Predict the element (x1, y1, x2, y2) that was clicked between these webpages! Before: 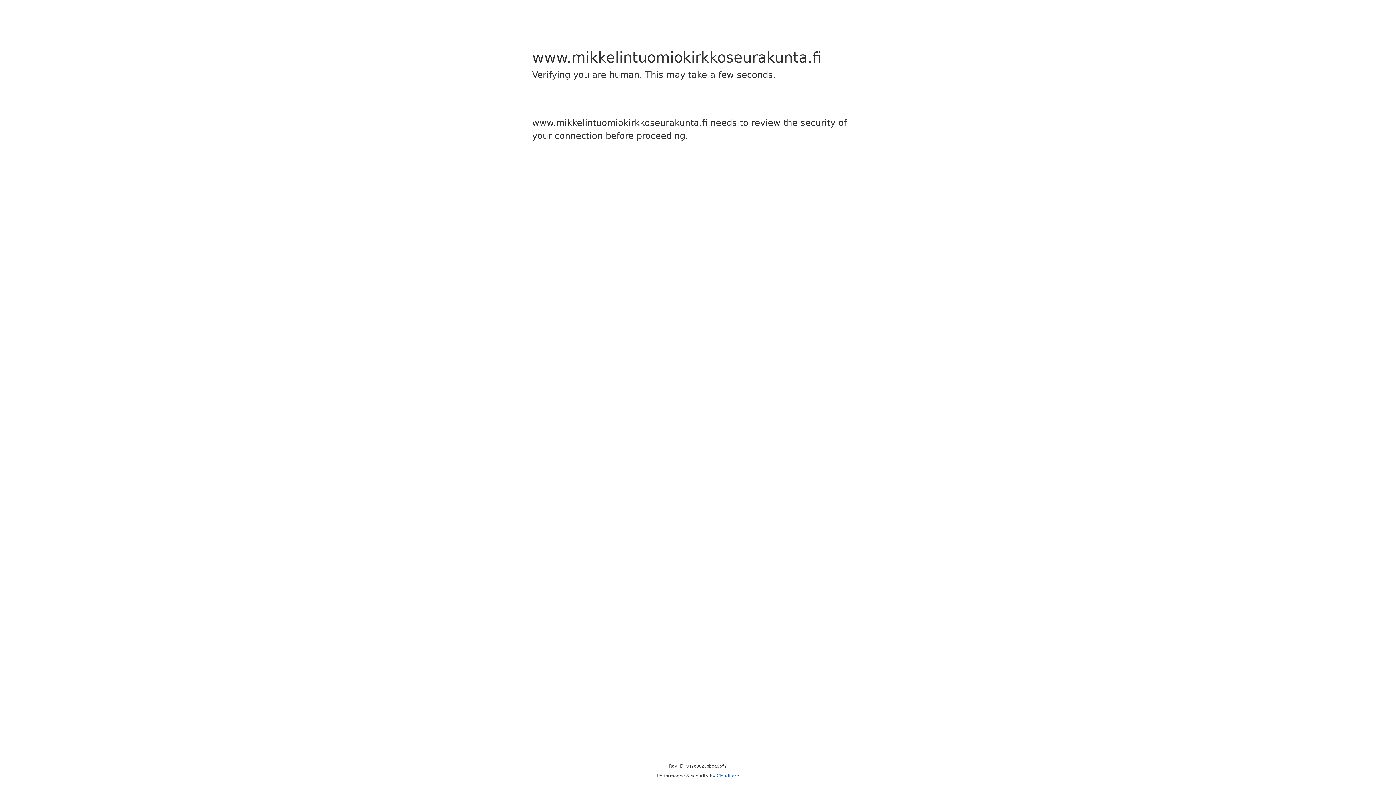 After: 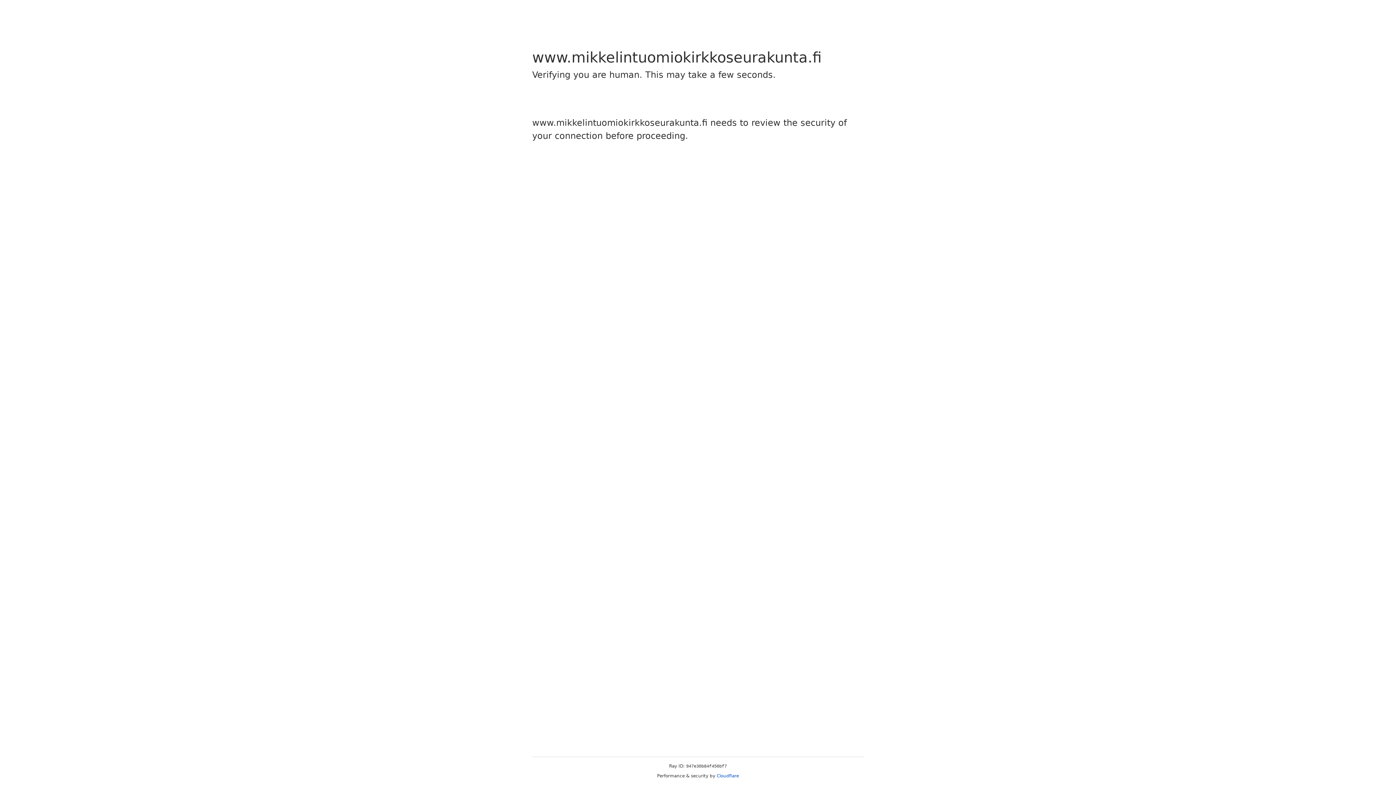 Action: label: Cloudflare bbox: (716, 773, 739, 778)